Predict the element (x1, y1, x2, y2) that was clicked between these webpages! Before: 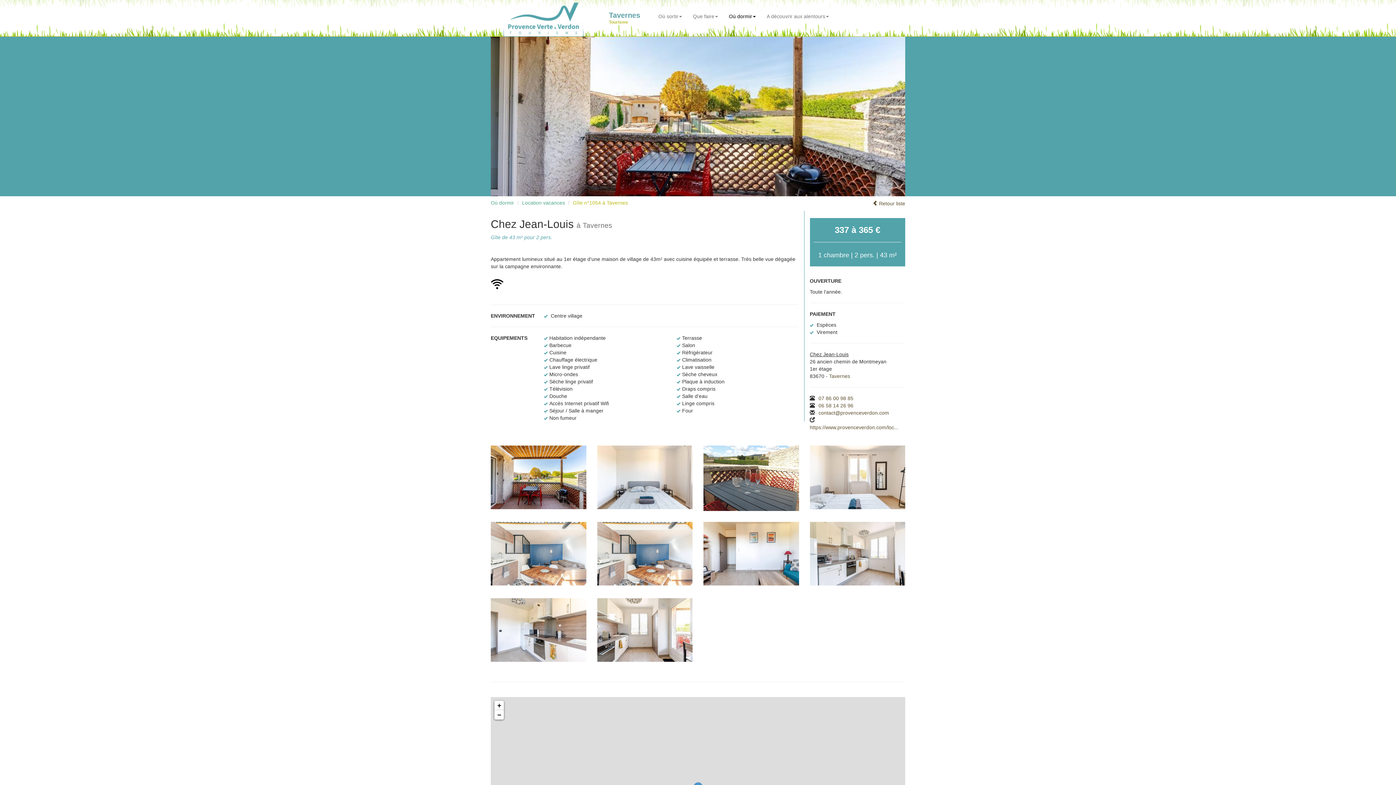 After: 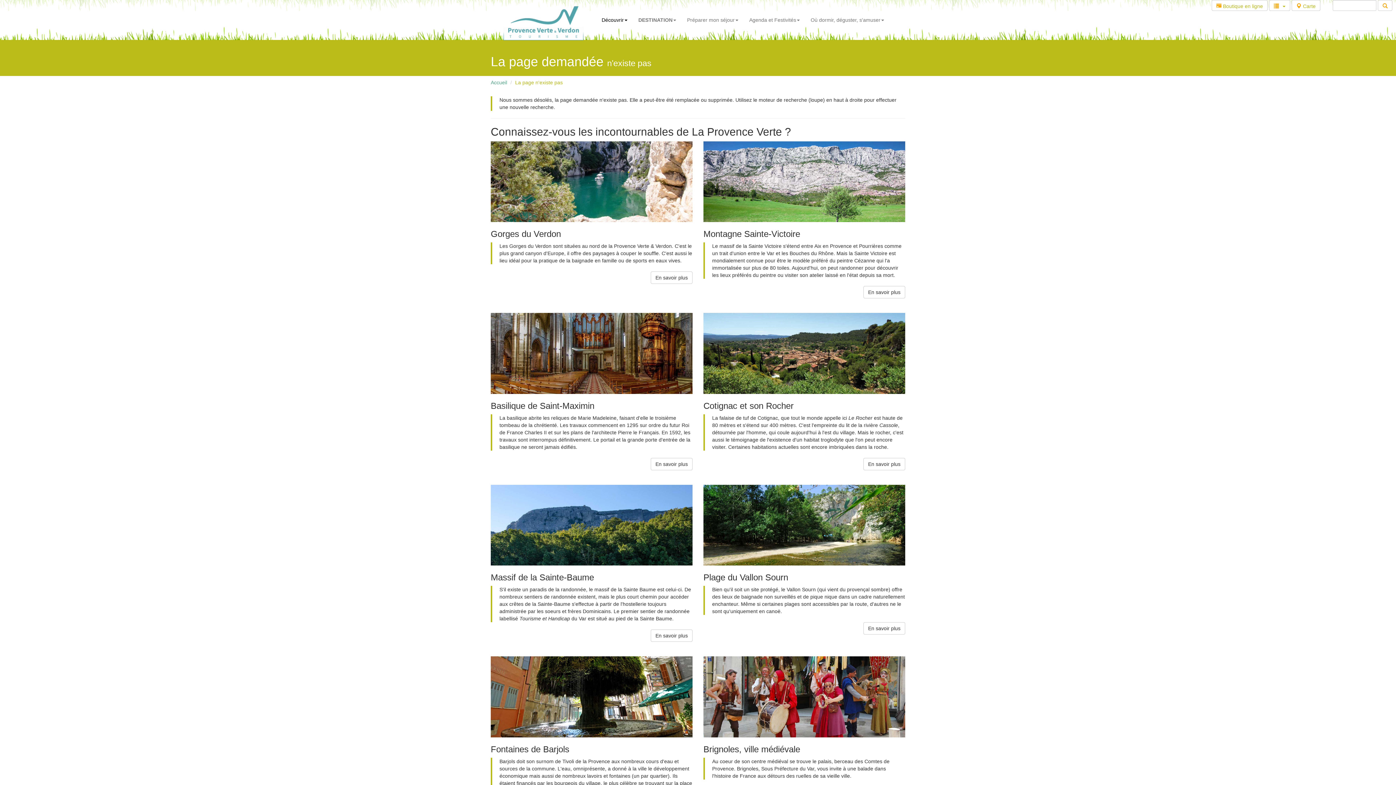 Action: label: Location vacances bbox: (522, 200, 565, 205)